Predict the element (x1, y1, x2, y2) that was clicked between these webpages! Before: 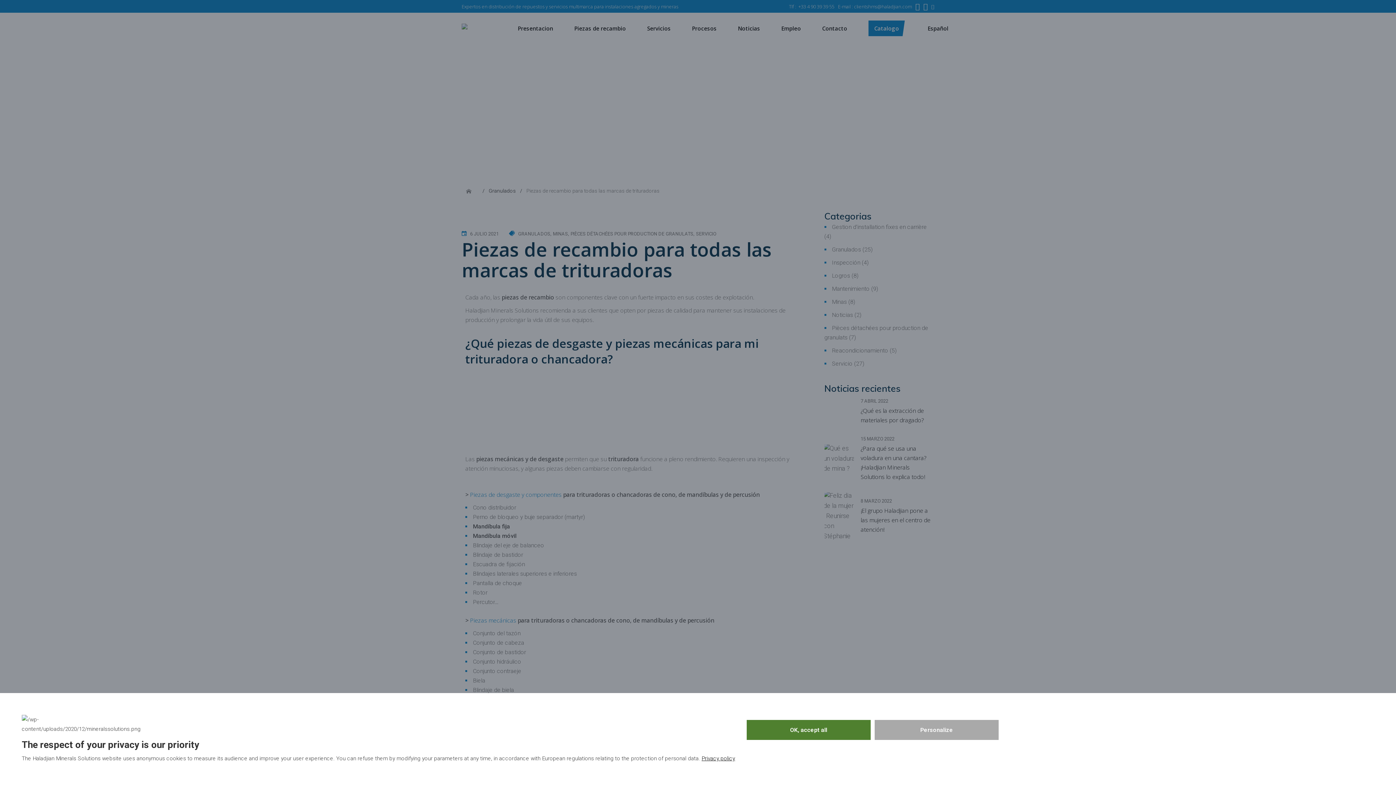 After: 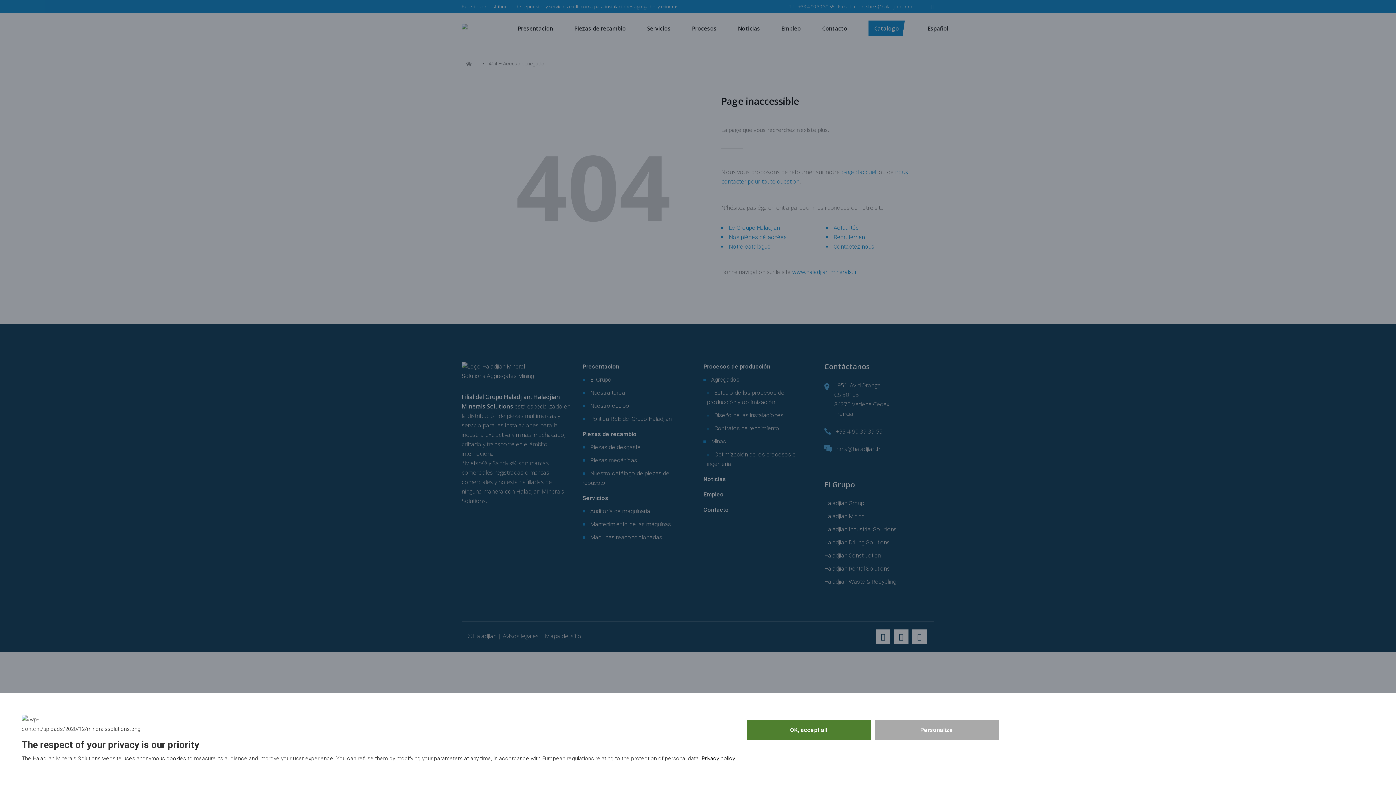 Action: label: Privacy policy bbox: (701, 755, 735, 762)